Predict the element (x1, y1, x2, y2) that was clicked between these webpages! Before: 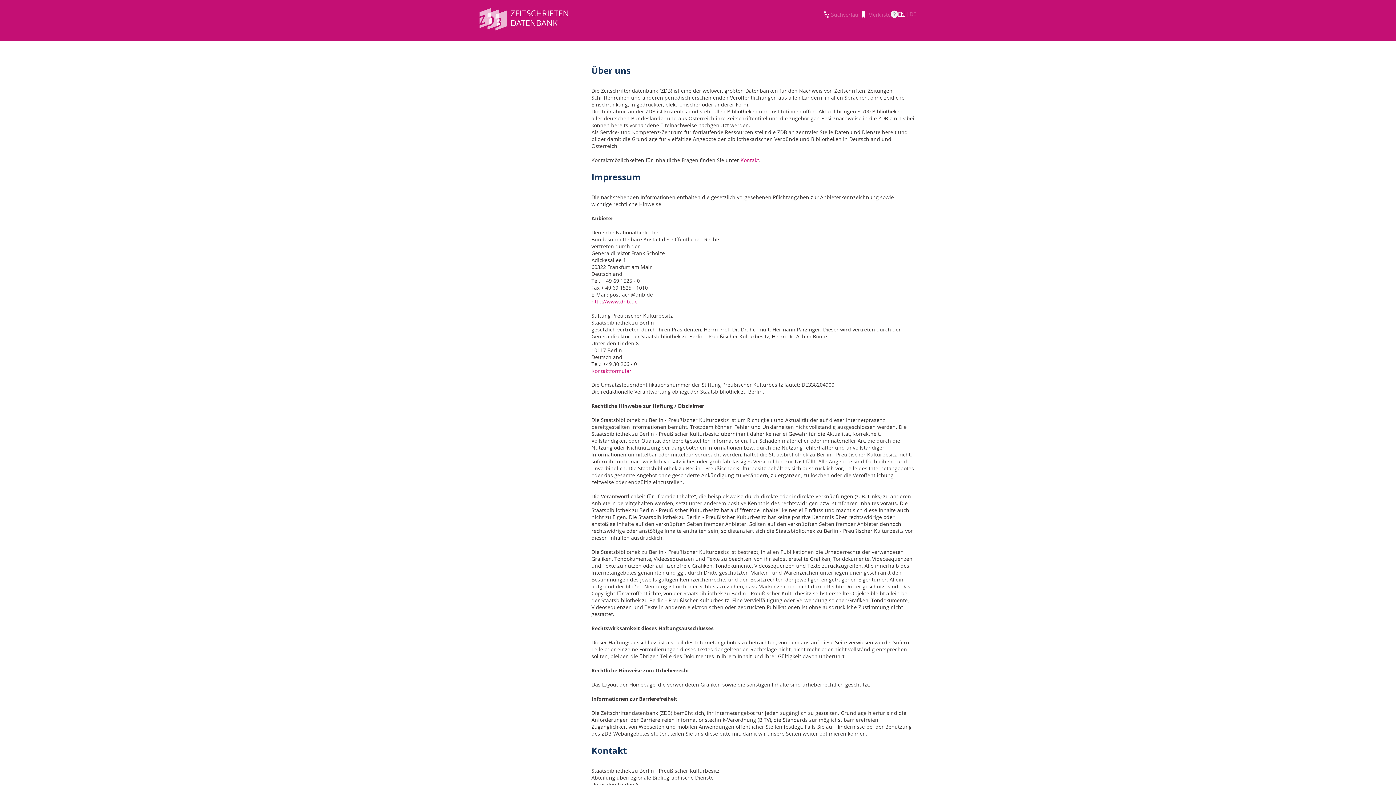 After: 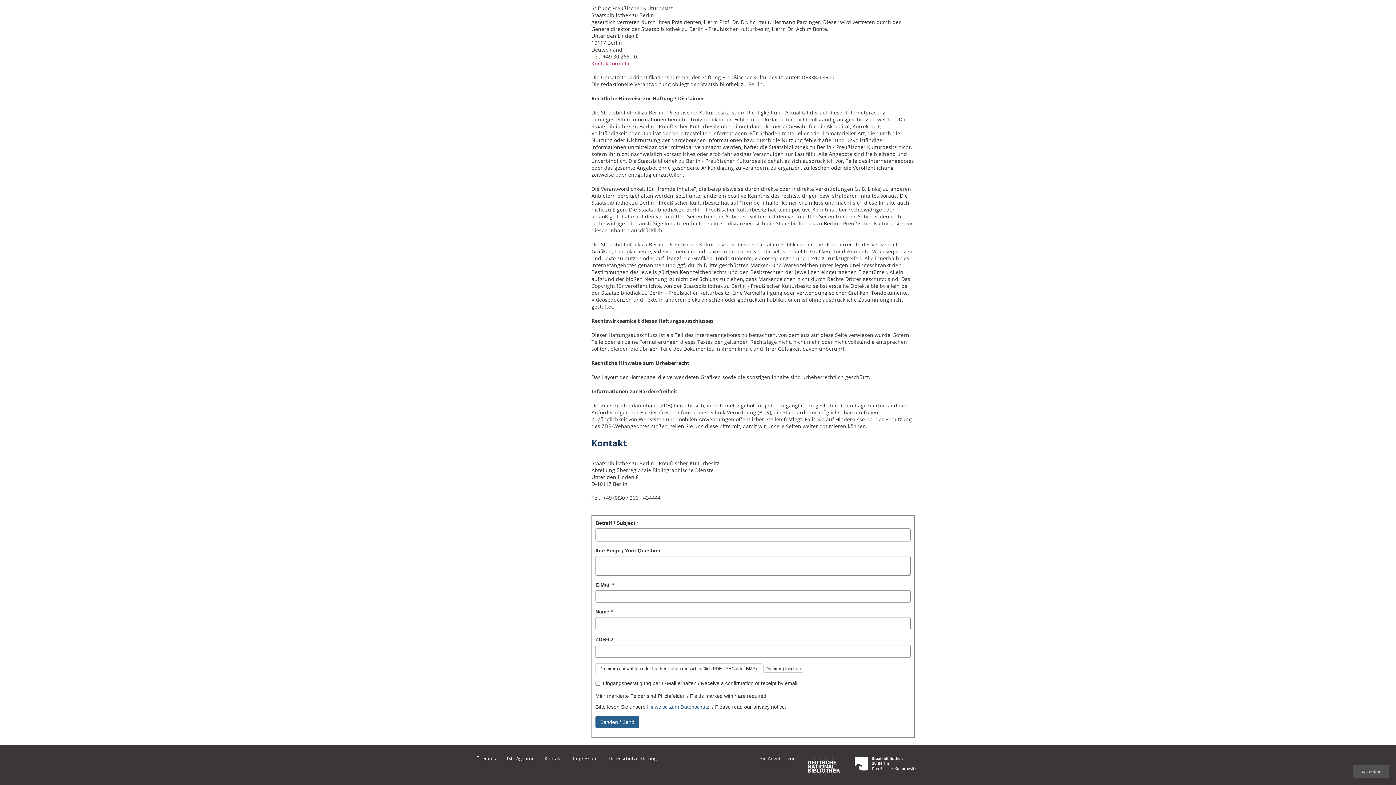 Action: label: Kontakt bbox: (740, 156, 759, 163)